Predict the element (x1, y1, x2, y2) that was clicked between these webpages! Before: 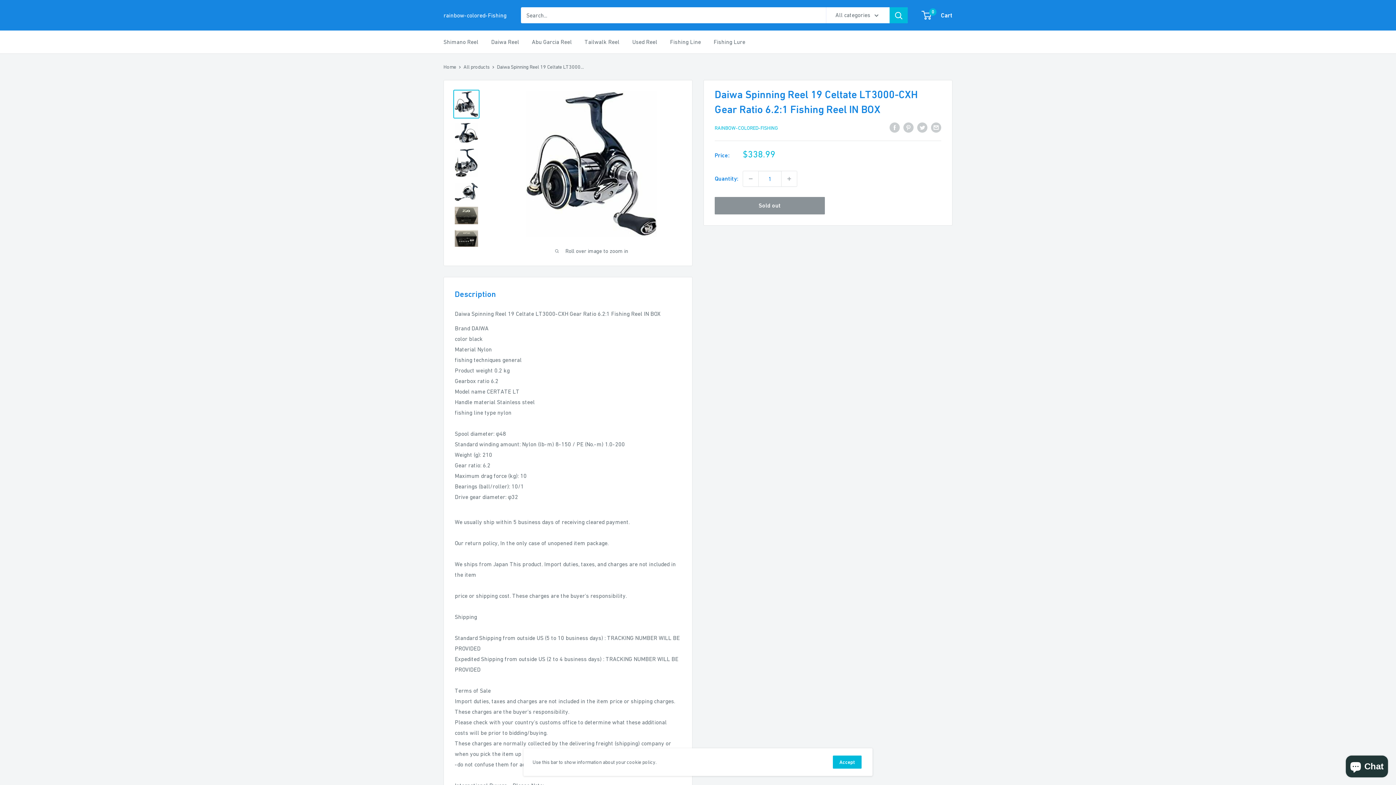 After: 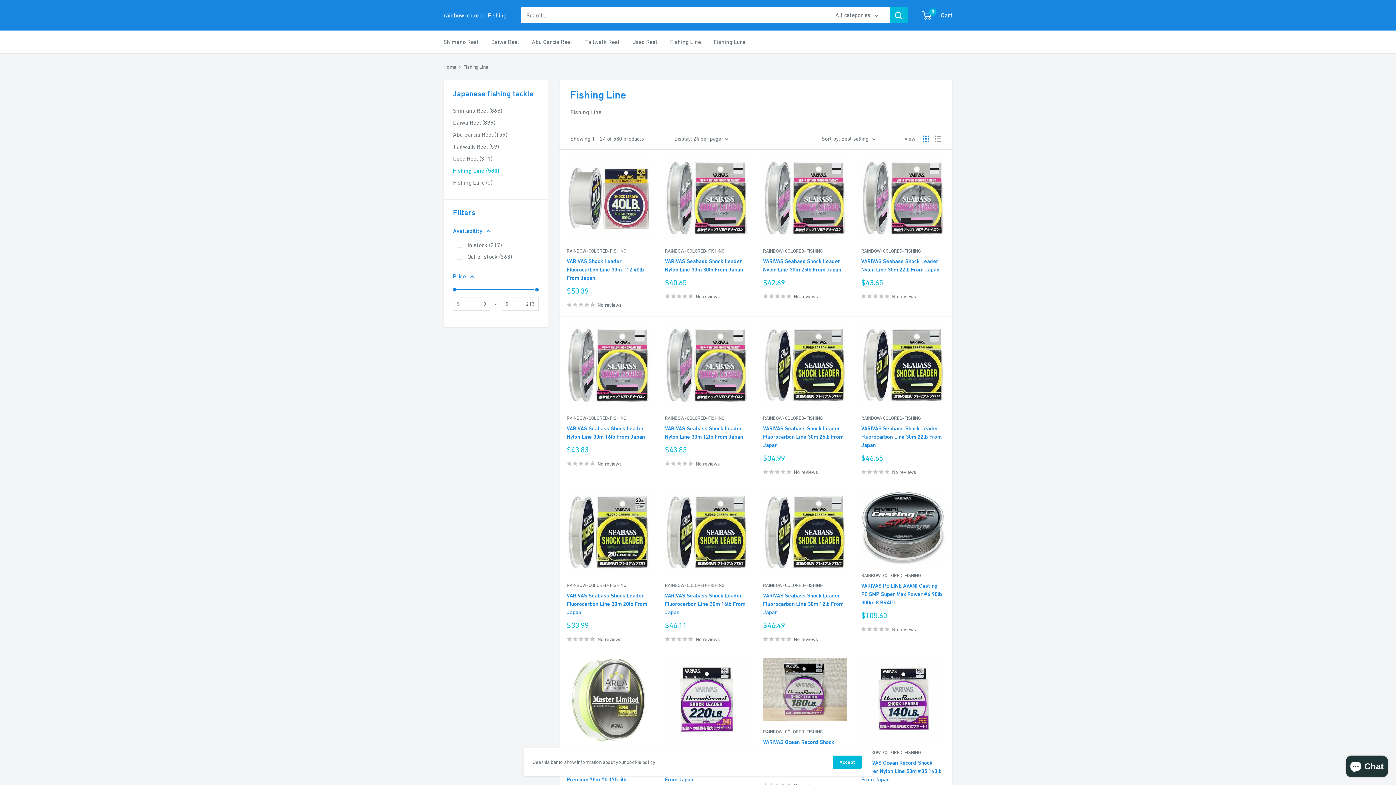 Action: bbox: (670, 36, 701, 47) label: Fishing Line